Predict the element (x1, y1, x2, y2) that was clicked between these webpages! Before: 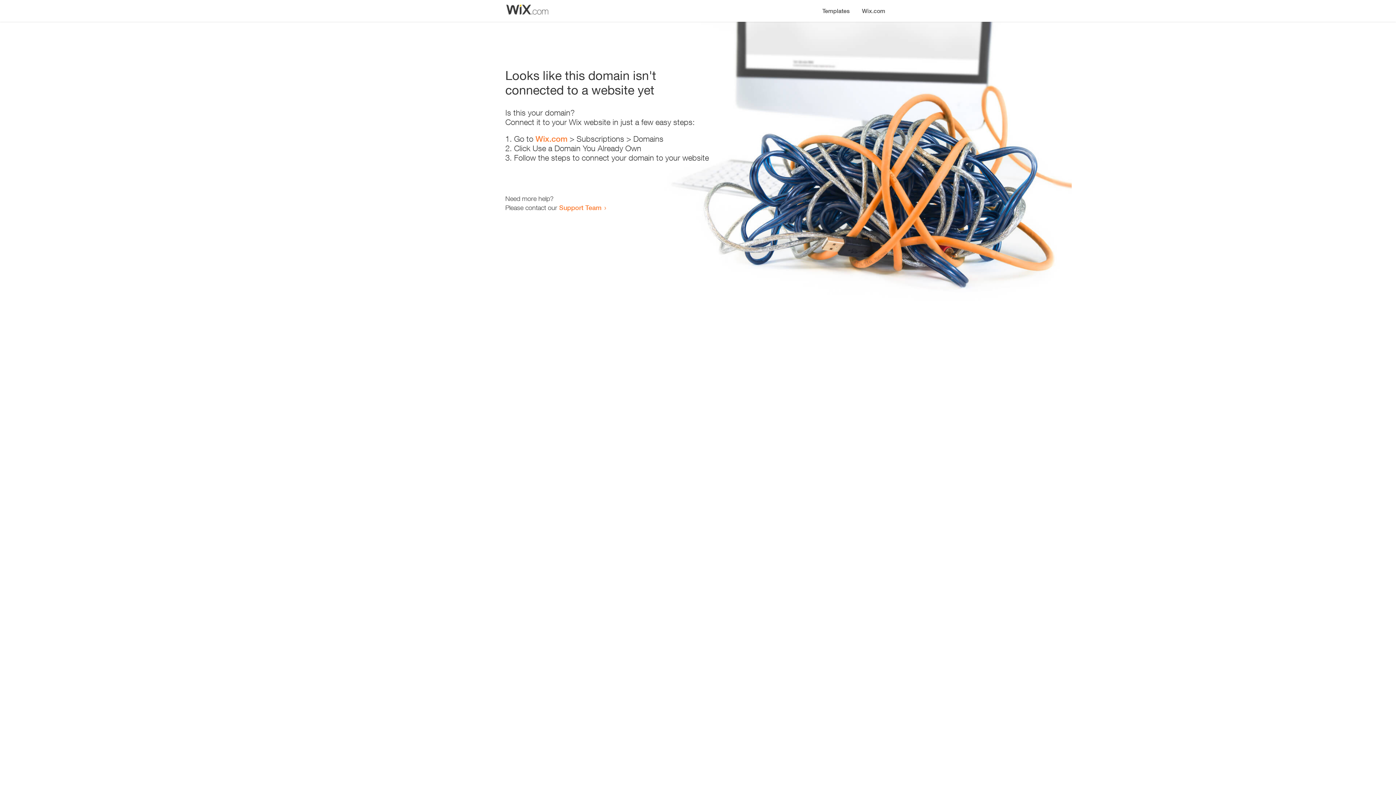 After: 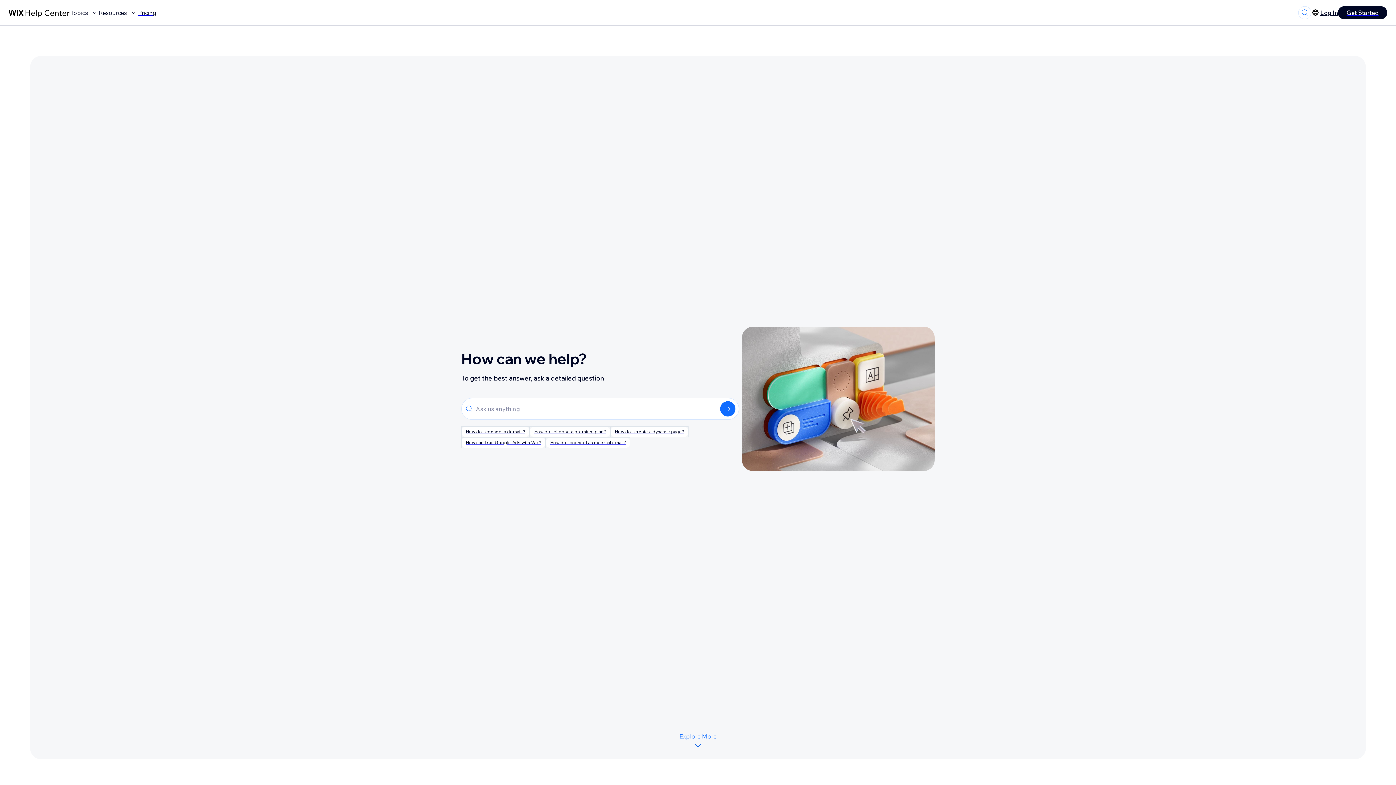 Action: bbox: (559, 203, 601, 211) label: Support Team